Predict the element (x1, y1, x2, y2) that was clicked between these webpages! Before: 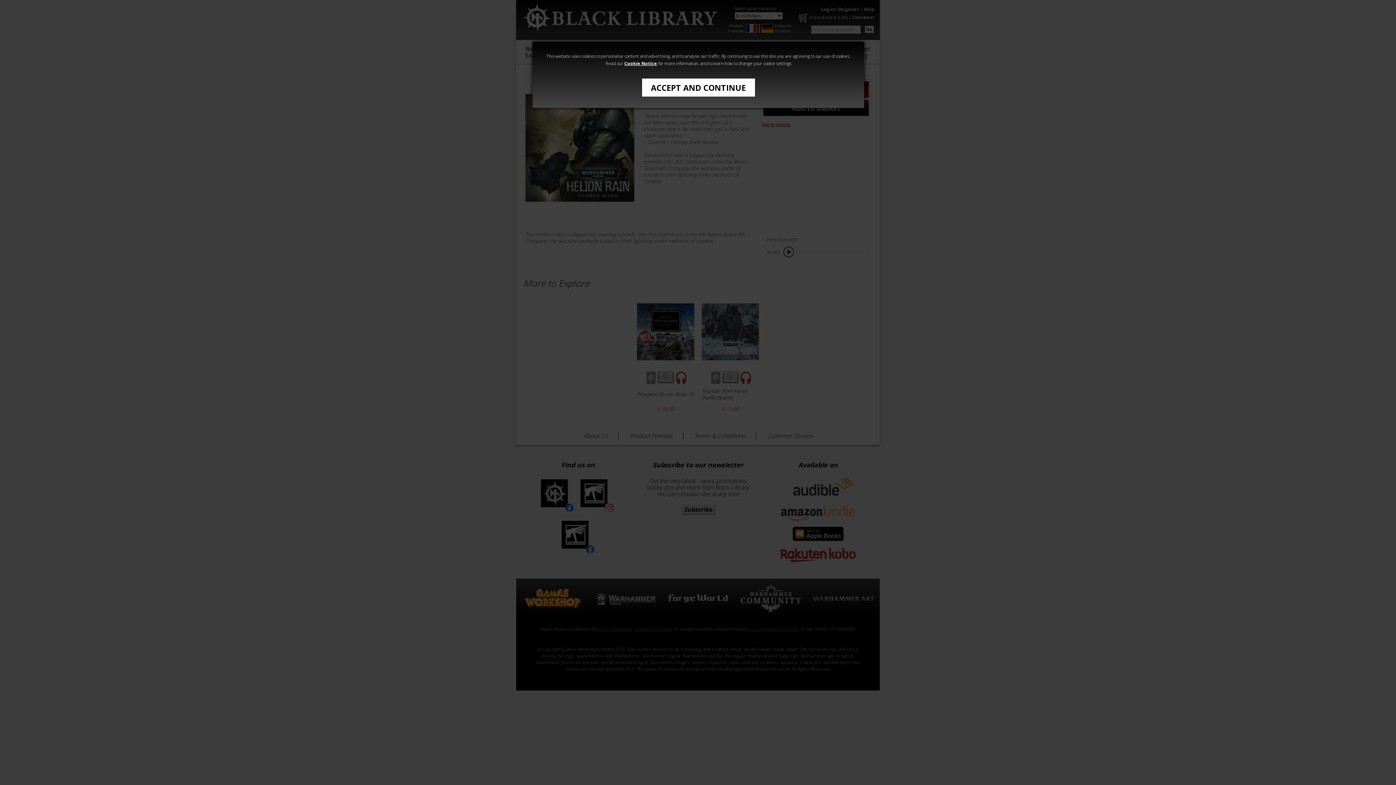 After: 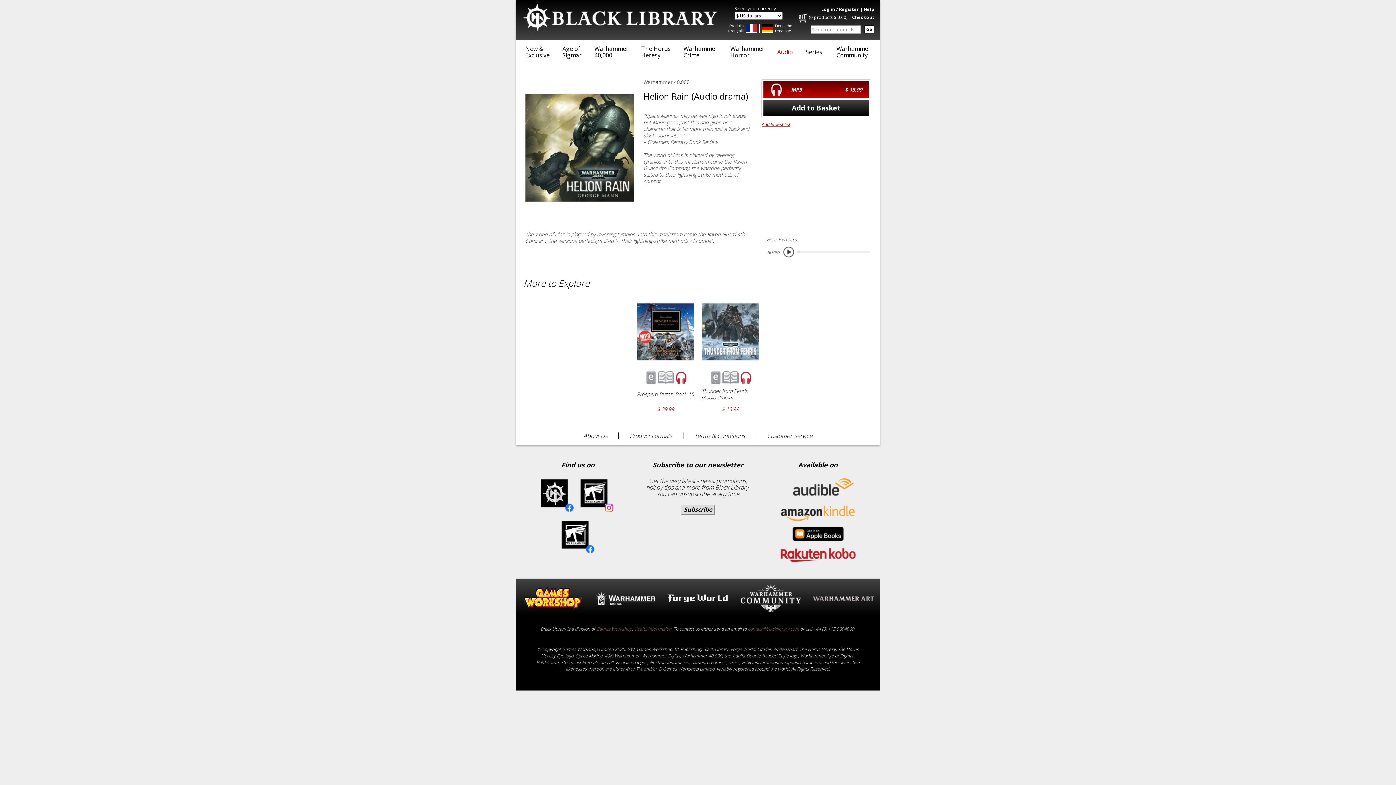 Action: bbox: (641, 78, 755, 97) label: ACCEPT AND CONTINUE